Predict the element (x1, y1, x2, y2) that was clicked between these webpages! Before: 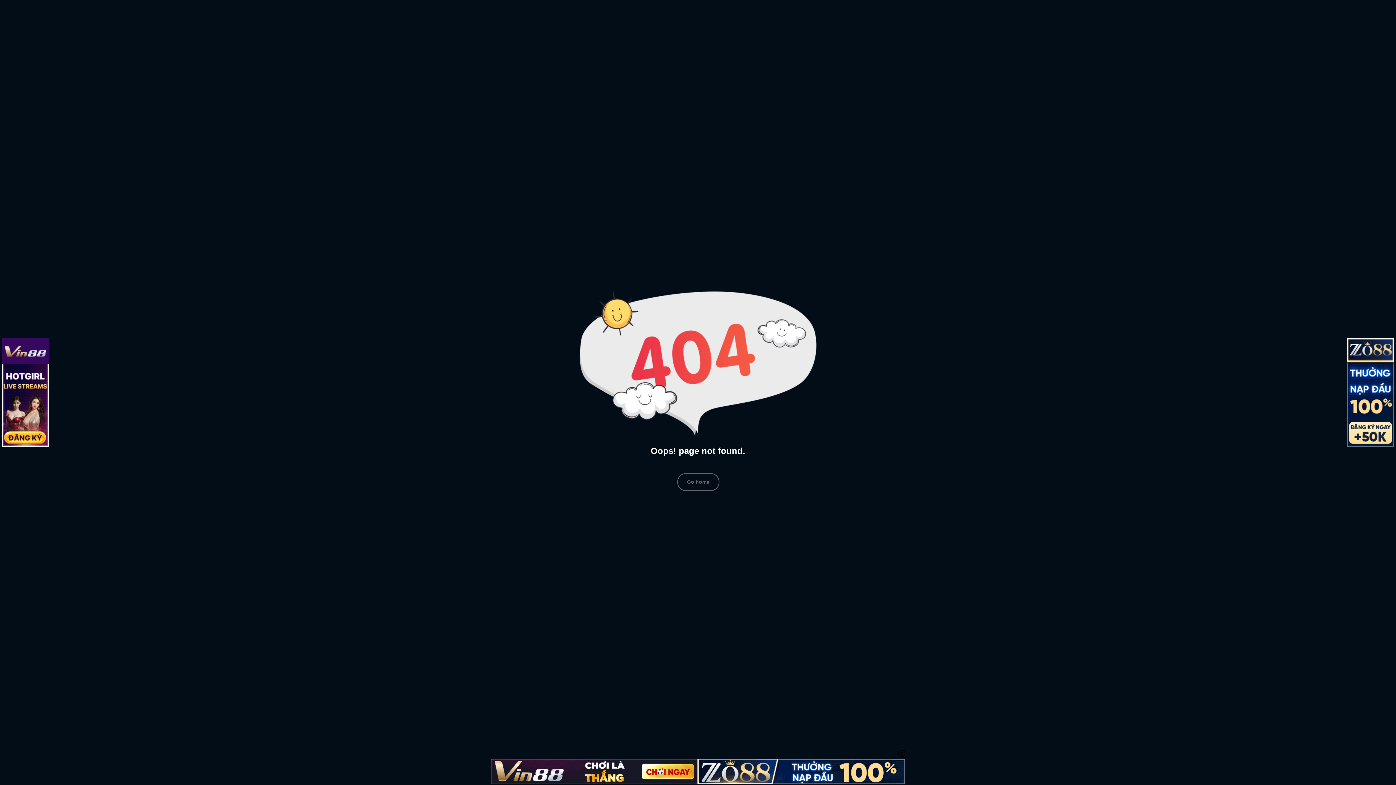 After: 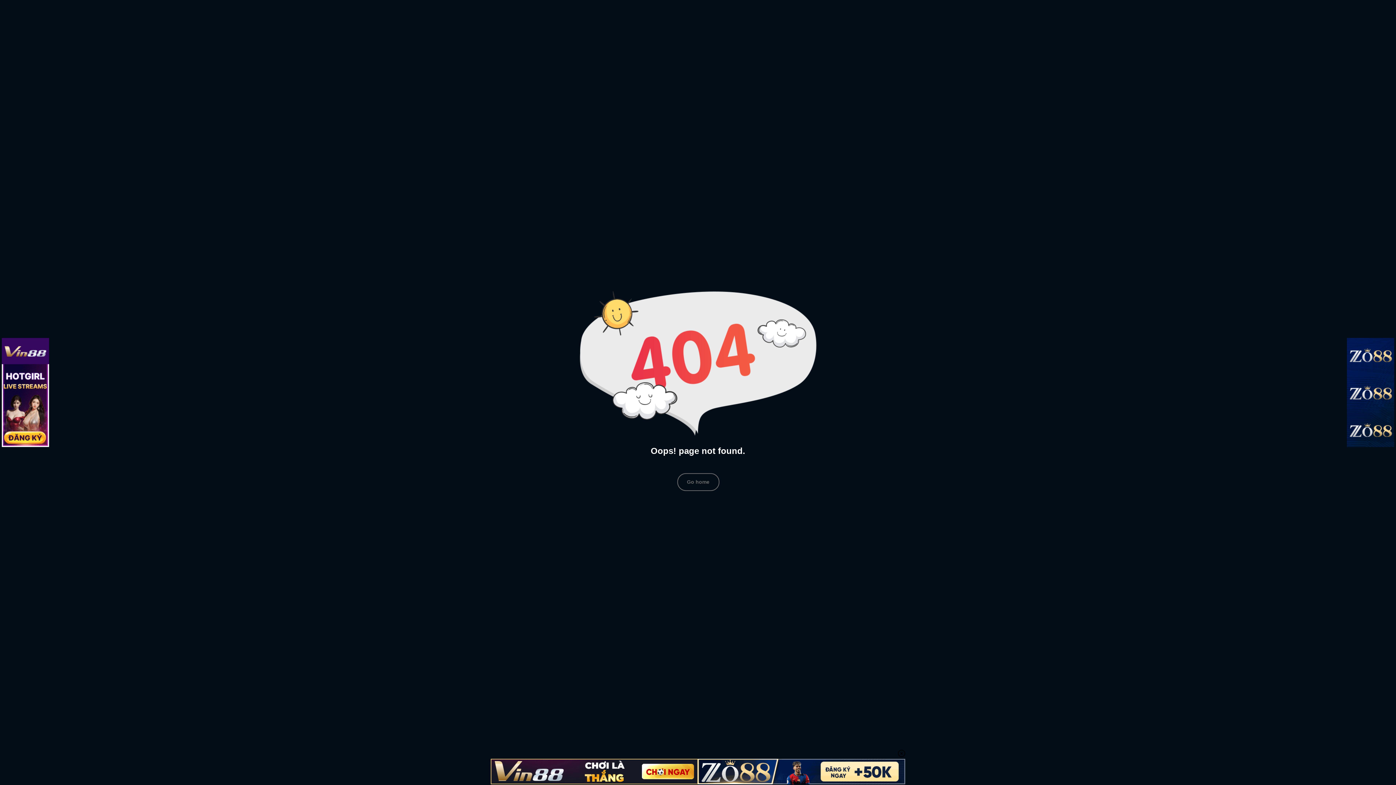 Action: bbox: (490, 759, 698, 784)